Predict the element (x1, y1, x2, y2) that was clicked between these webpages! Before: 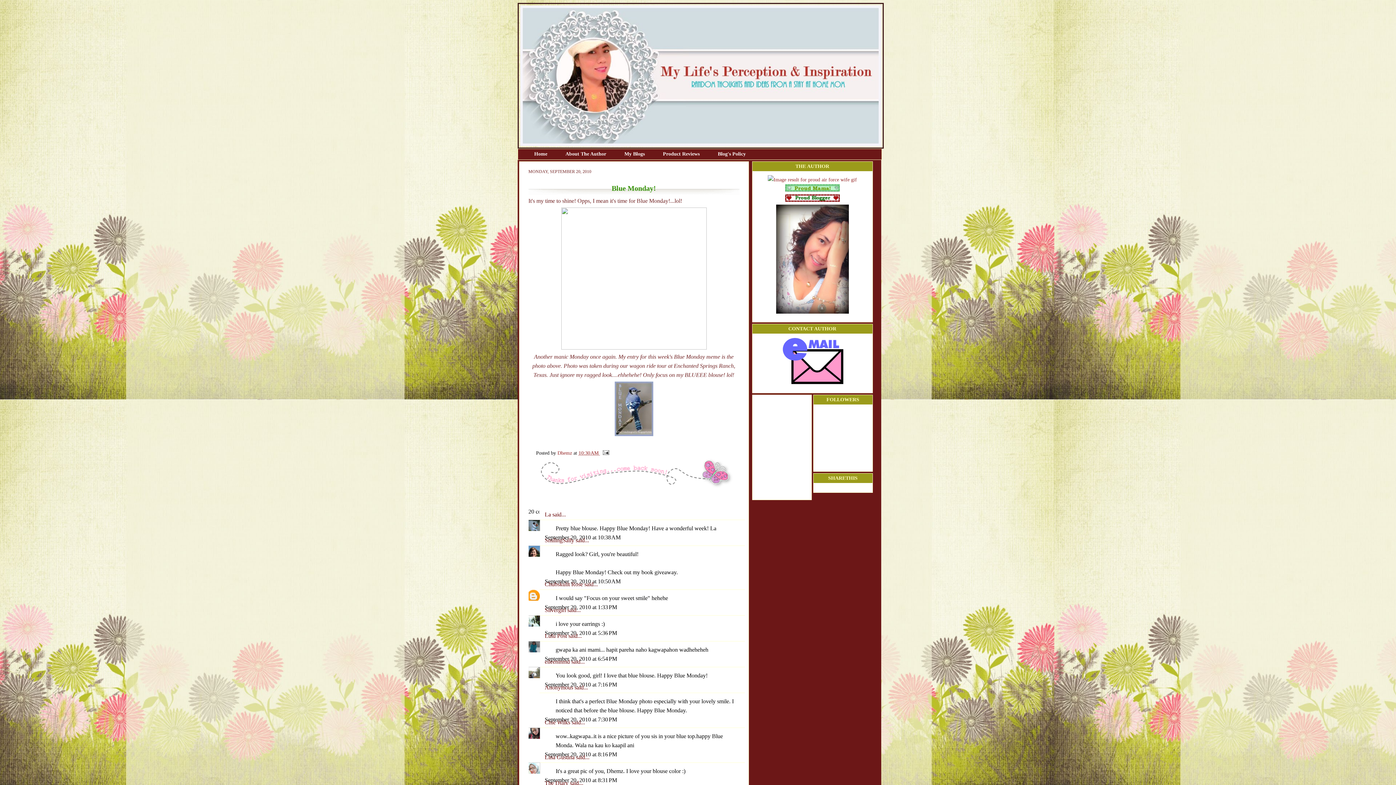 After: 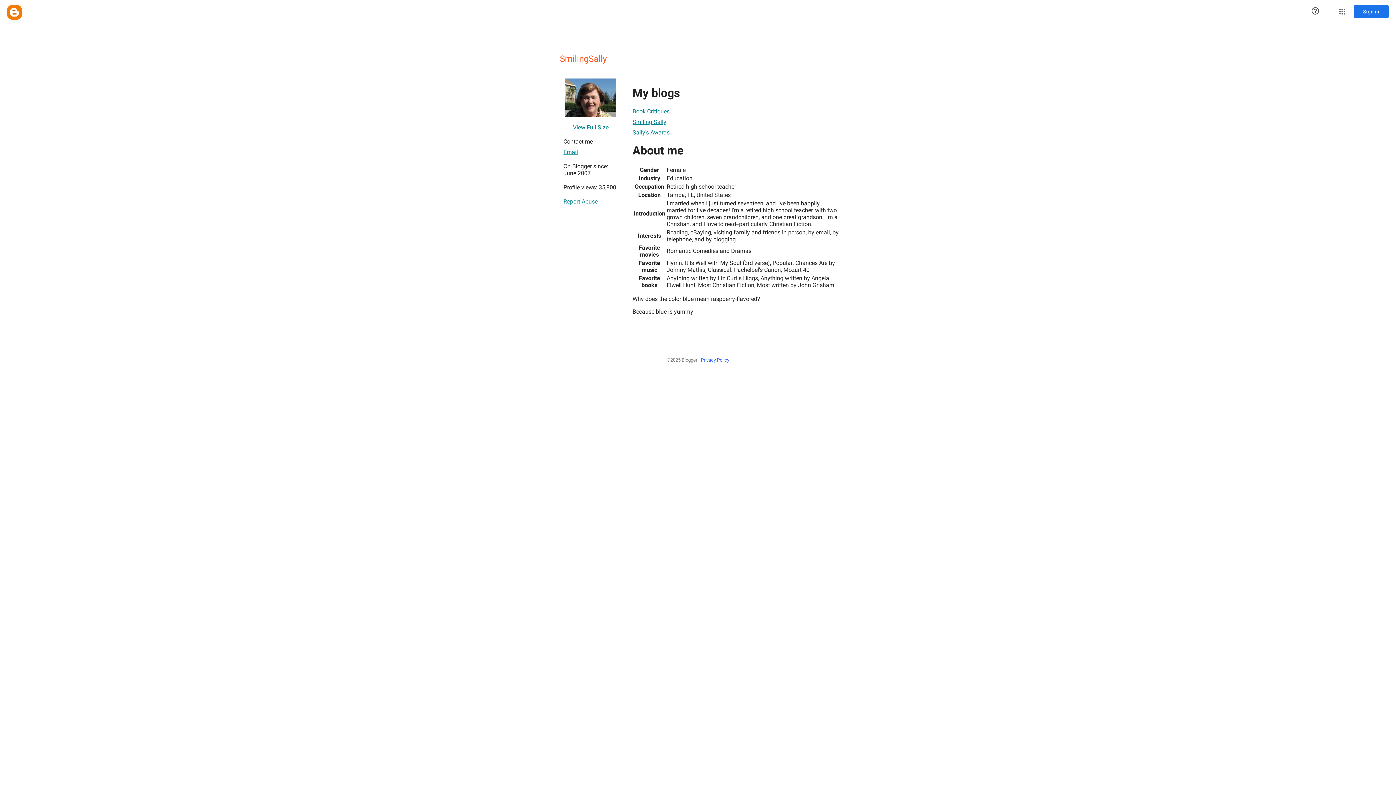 Action: bbox: (544, 537, 575, 543) label: SmilingSally 